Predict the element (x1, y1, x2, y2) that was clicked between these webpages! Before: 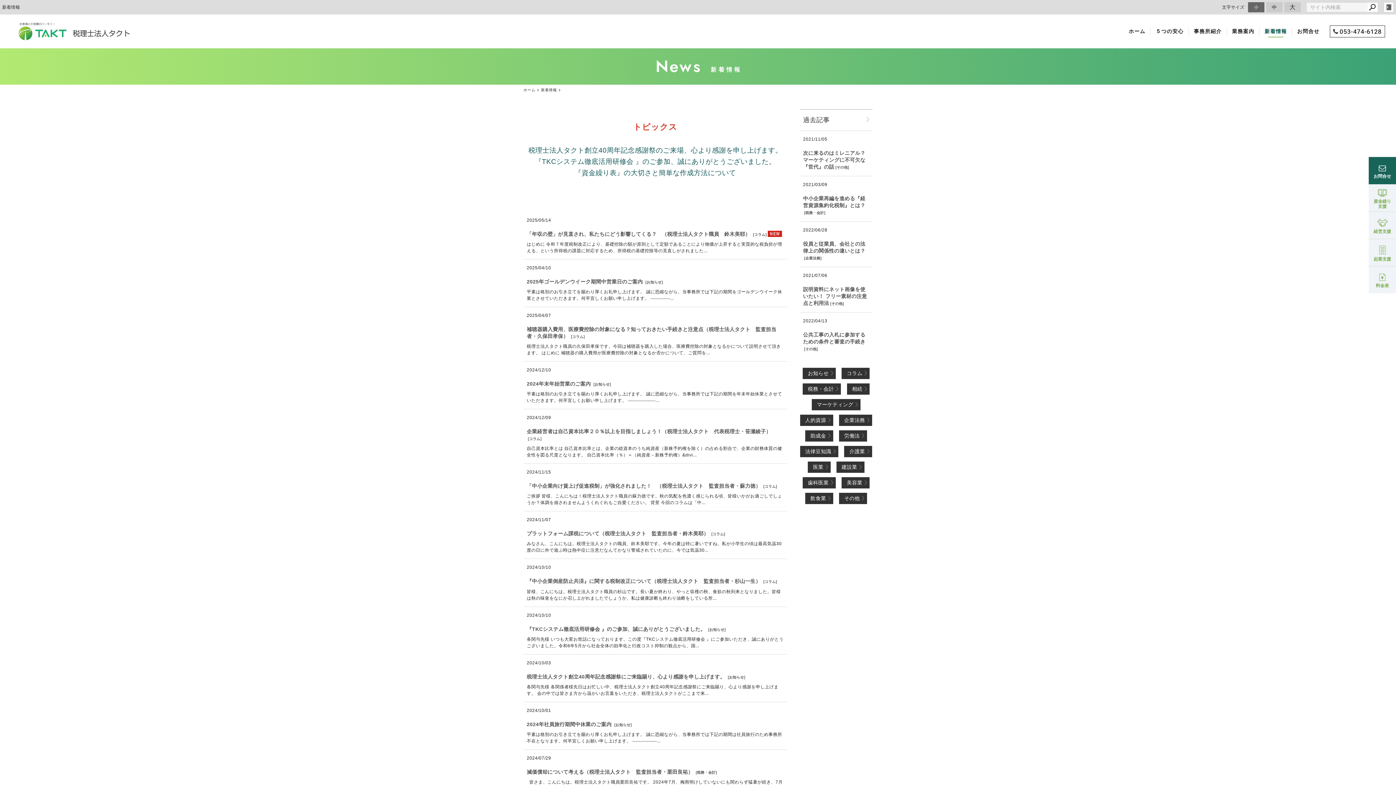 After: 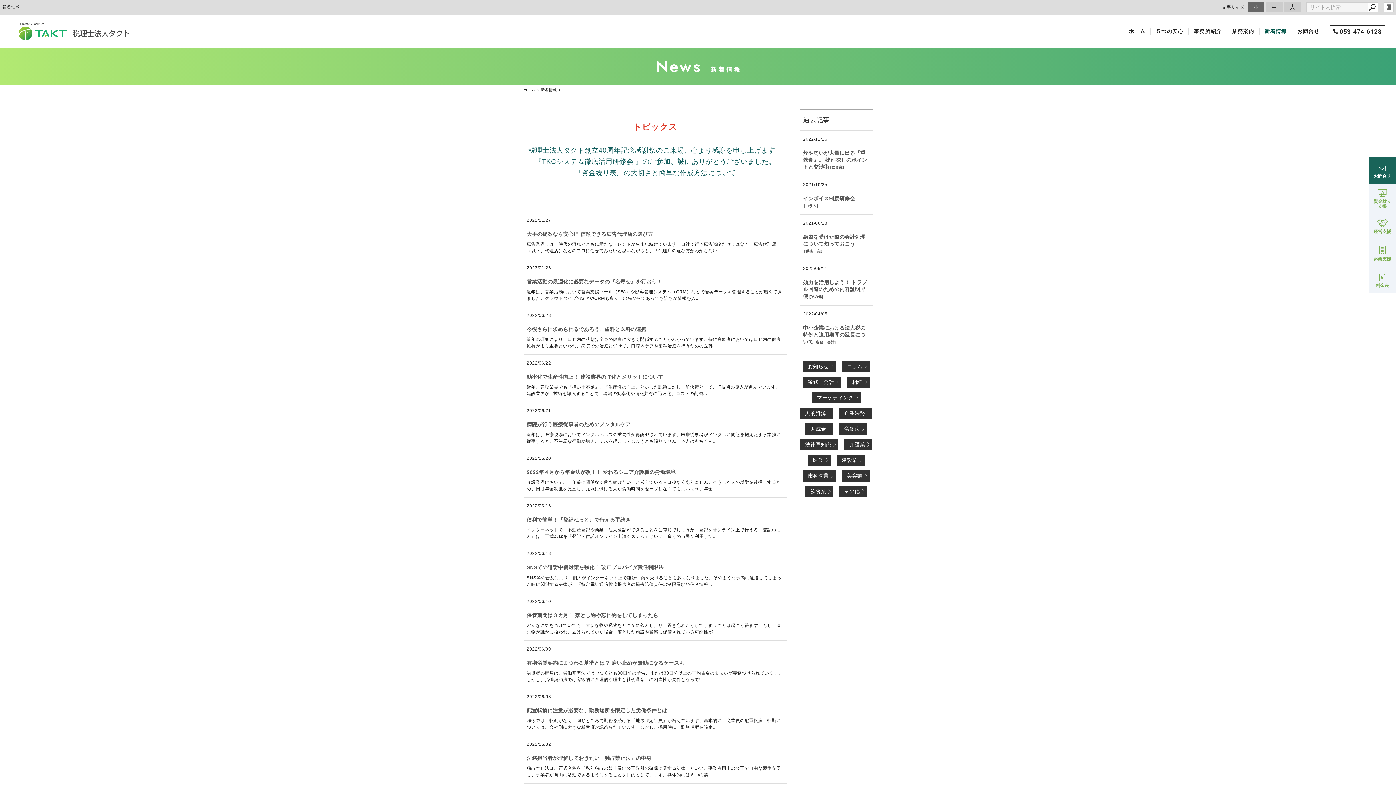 Action: bbox: (839, 493, 867, 504) label: その他